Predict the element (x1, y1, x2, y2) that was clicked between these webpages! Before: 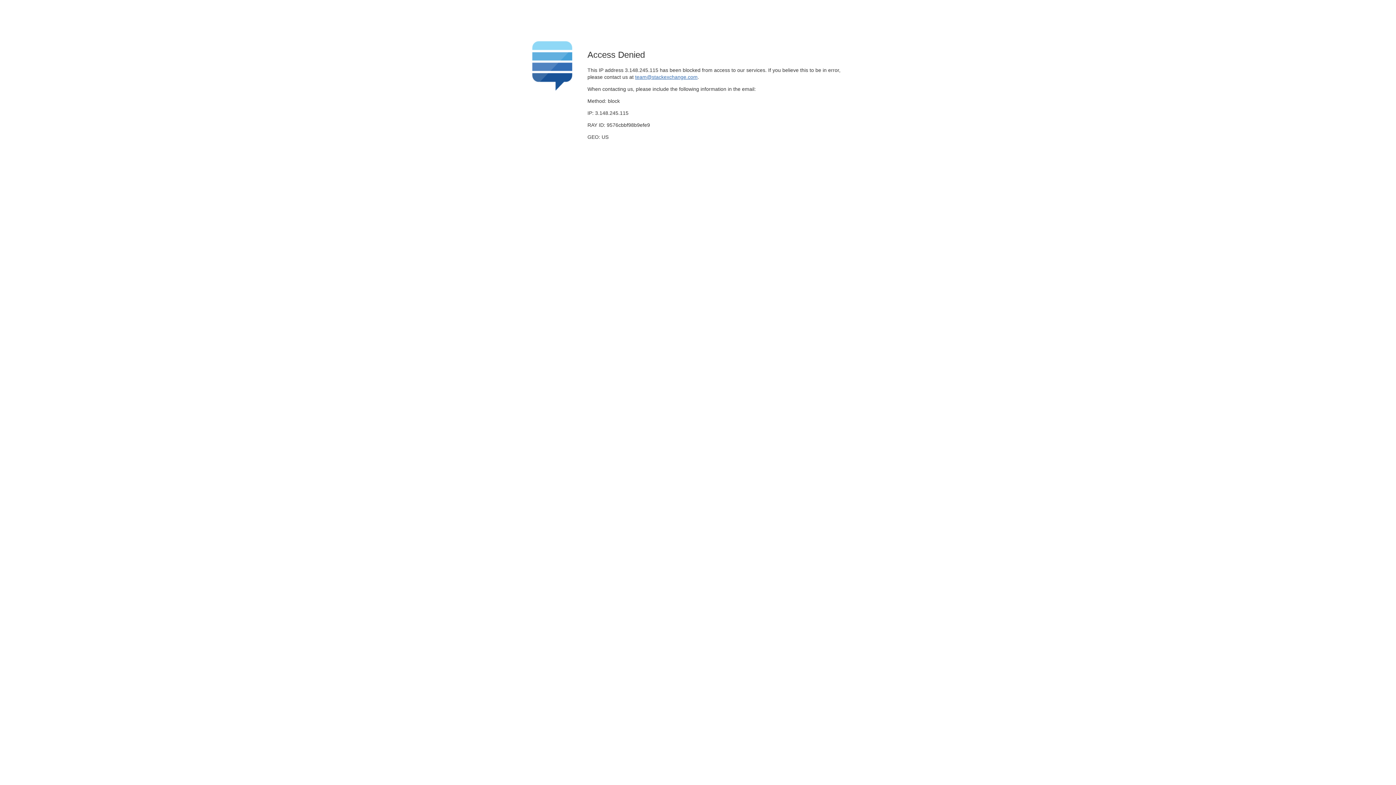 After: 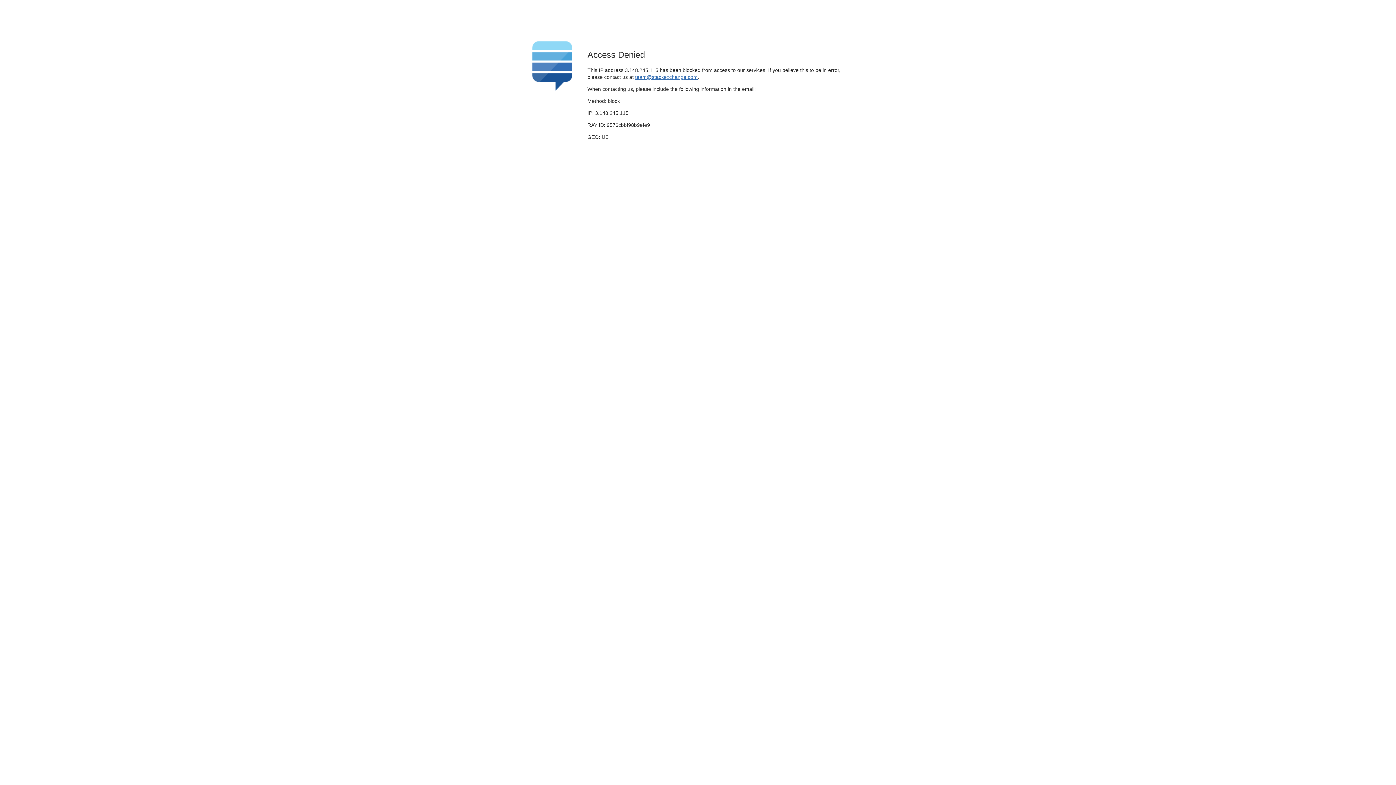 Action: bbox: (635, 74, 697, 79) label: team@stackexchange.com